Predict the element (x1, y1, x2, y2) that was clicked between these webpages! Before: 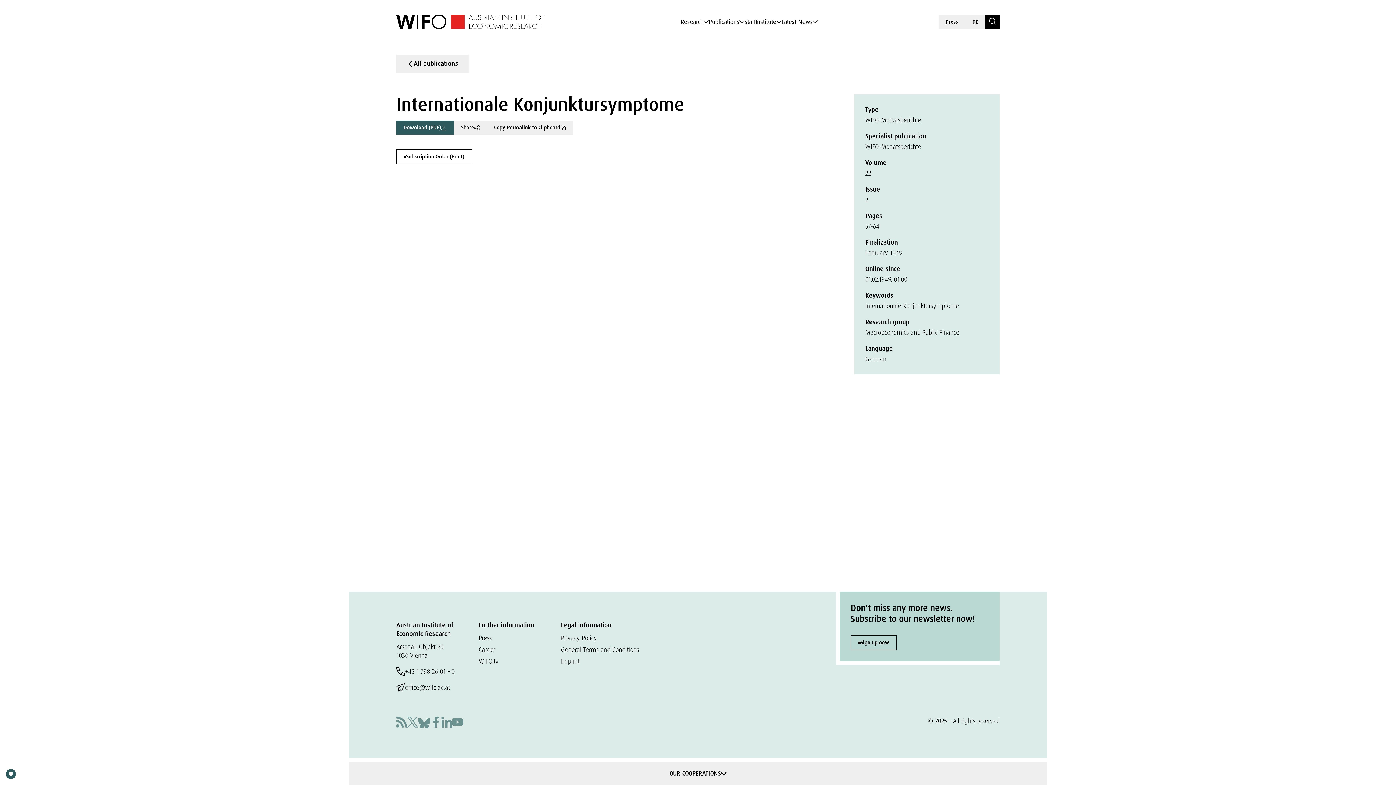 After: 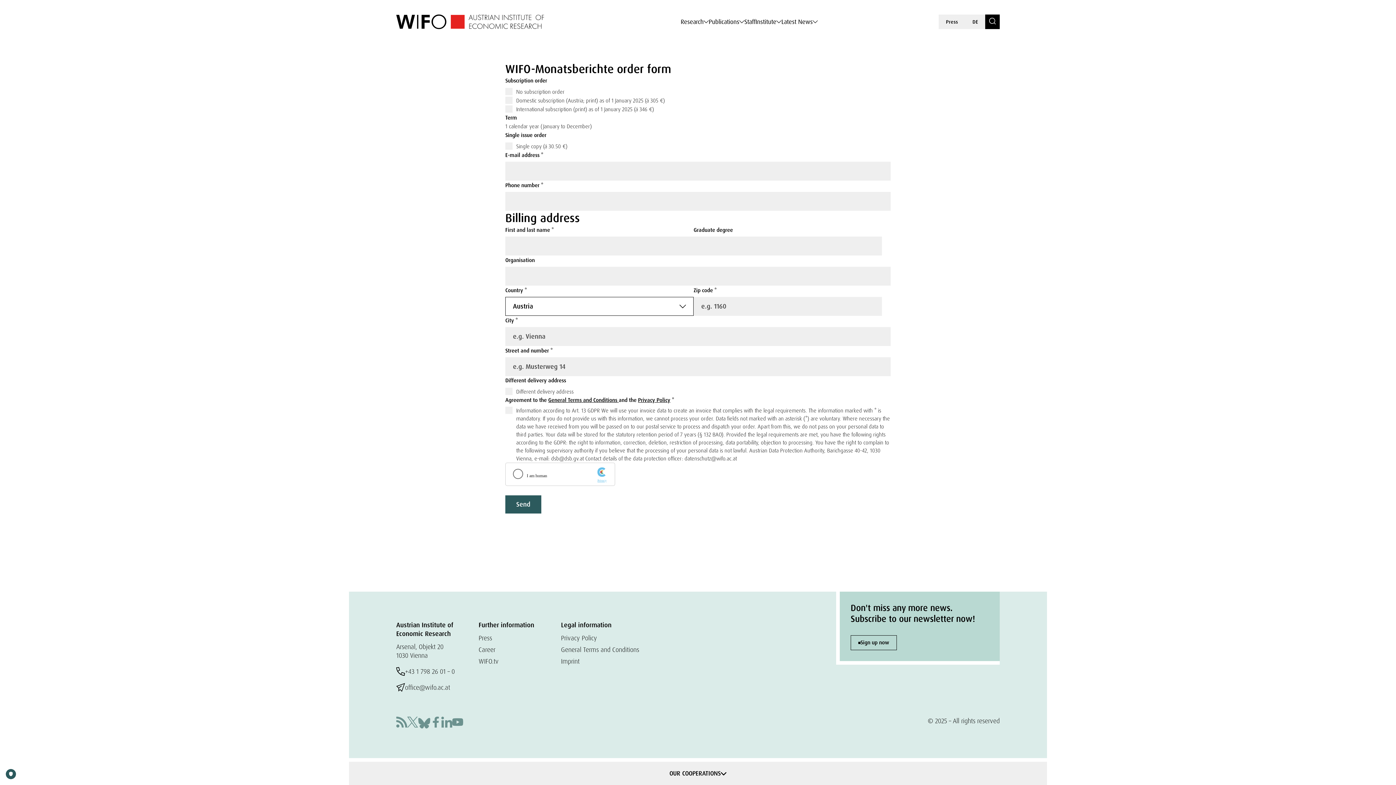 Action: bbox: (396, 149, 472, 164) label: Subscription Order (Print)